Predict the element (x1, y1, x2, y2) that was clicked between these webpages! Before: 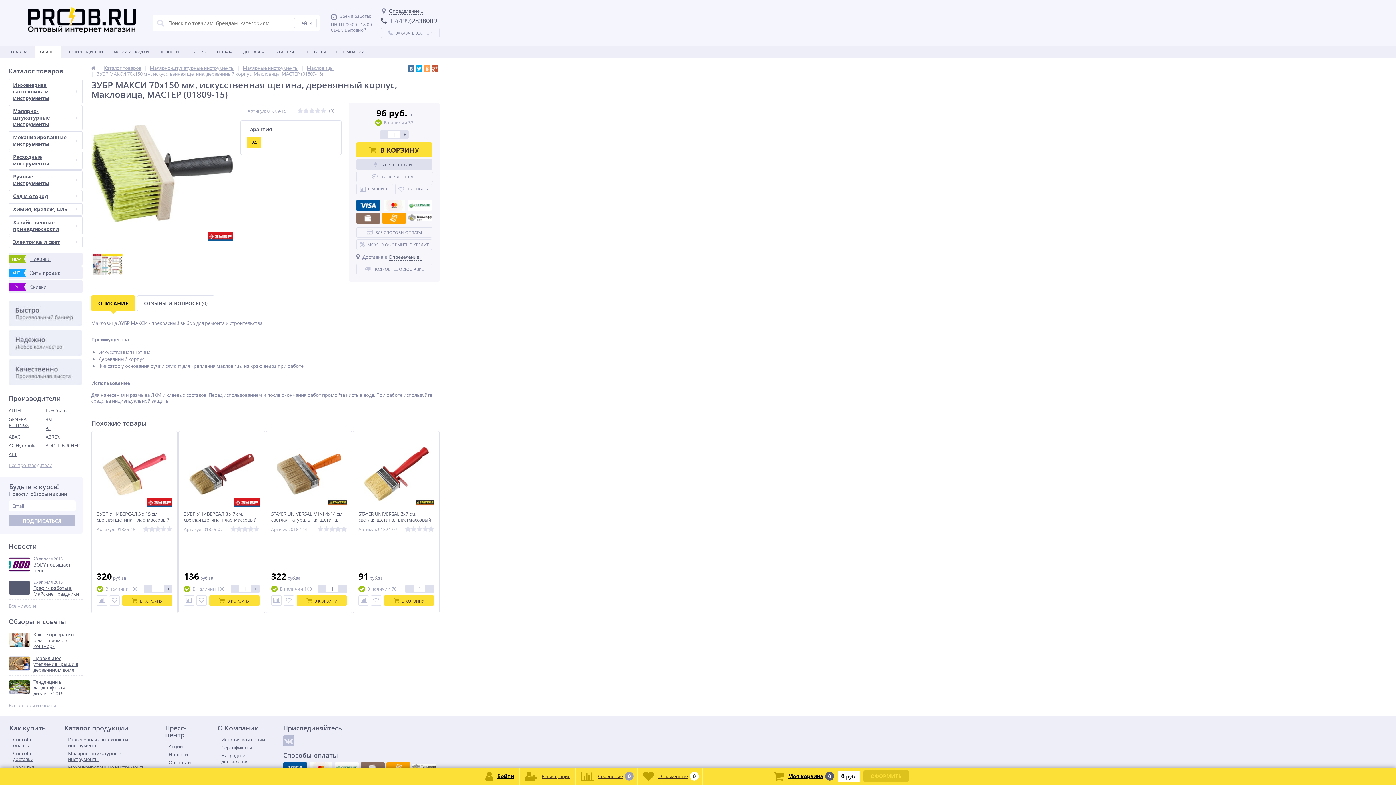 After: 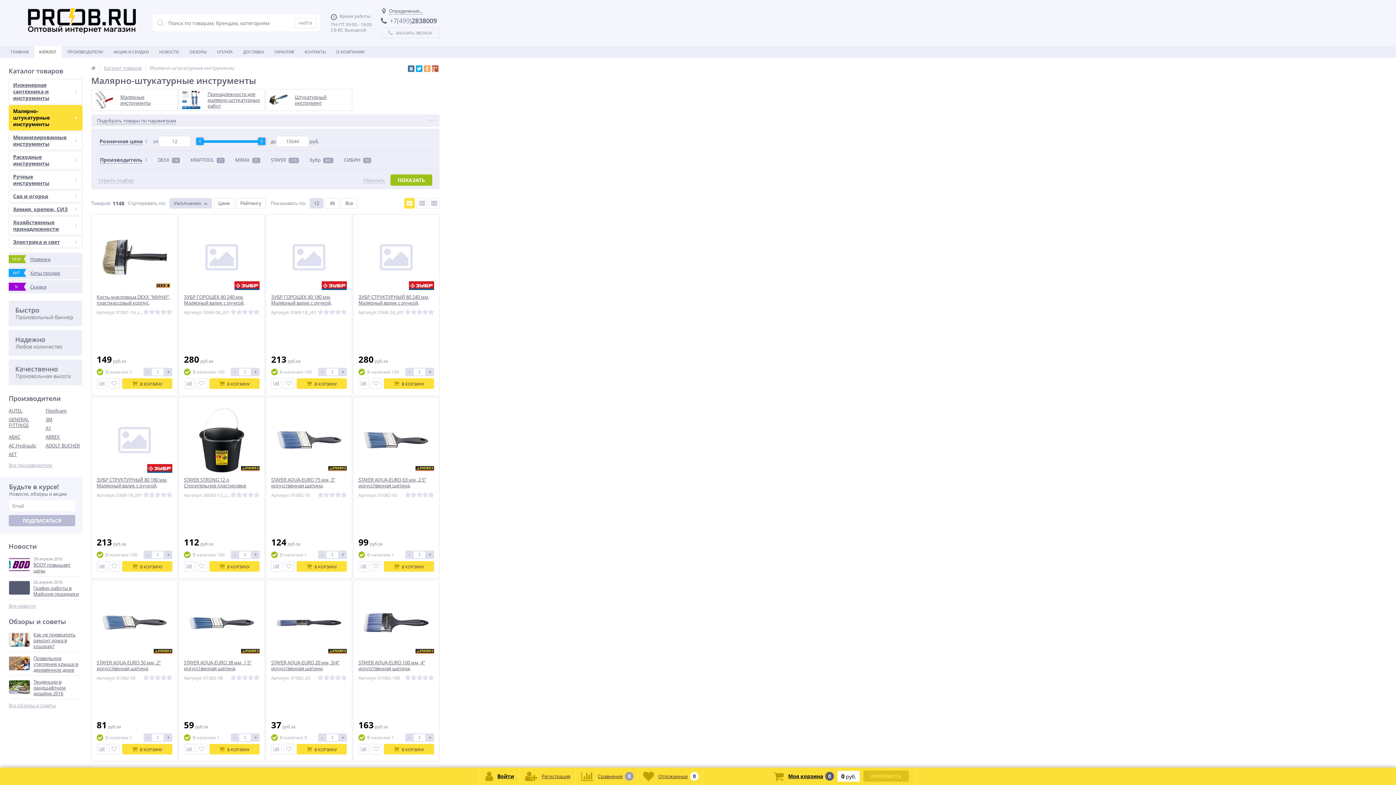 Action: bbox: (65, 750, 150, 762) label: Малярно-штукатурные инструменты